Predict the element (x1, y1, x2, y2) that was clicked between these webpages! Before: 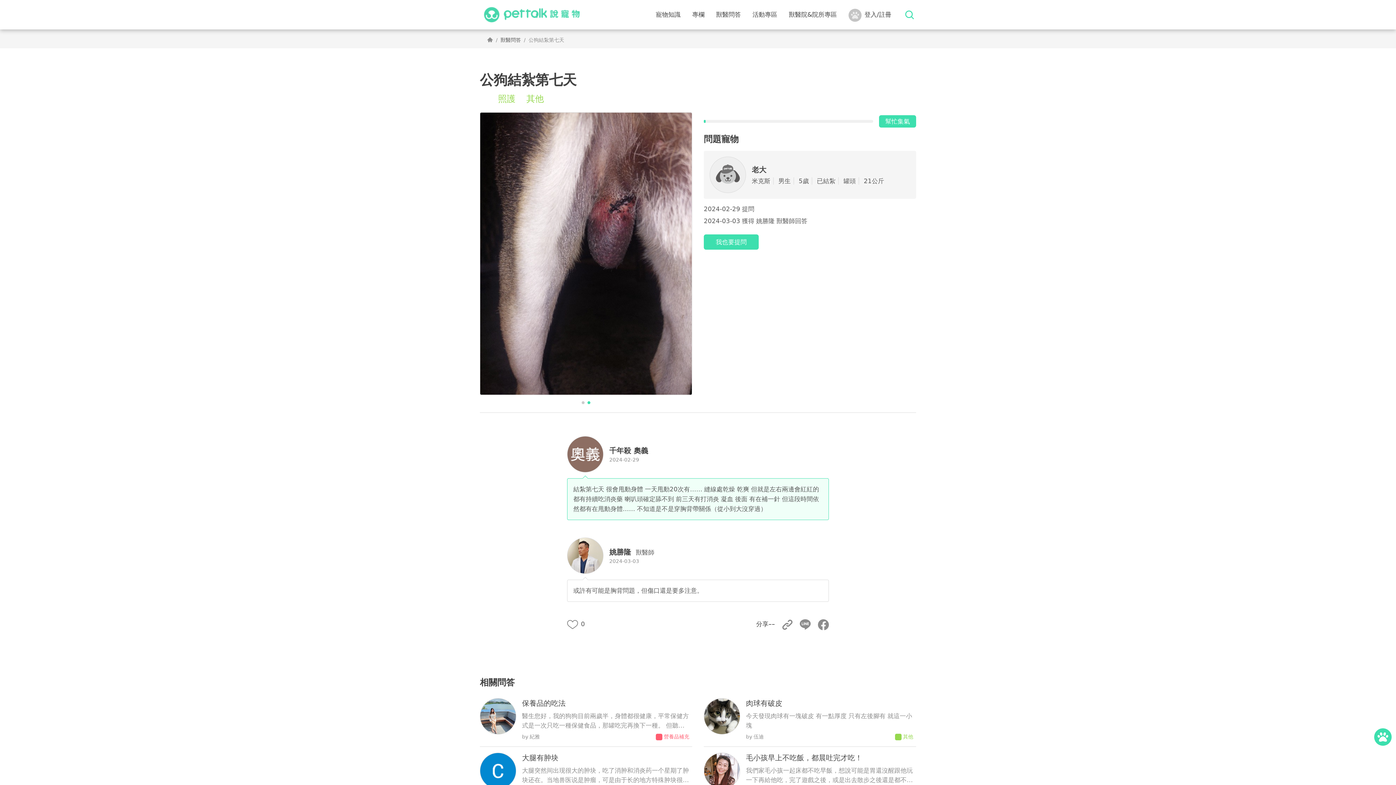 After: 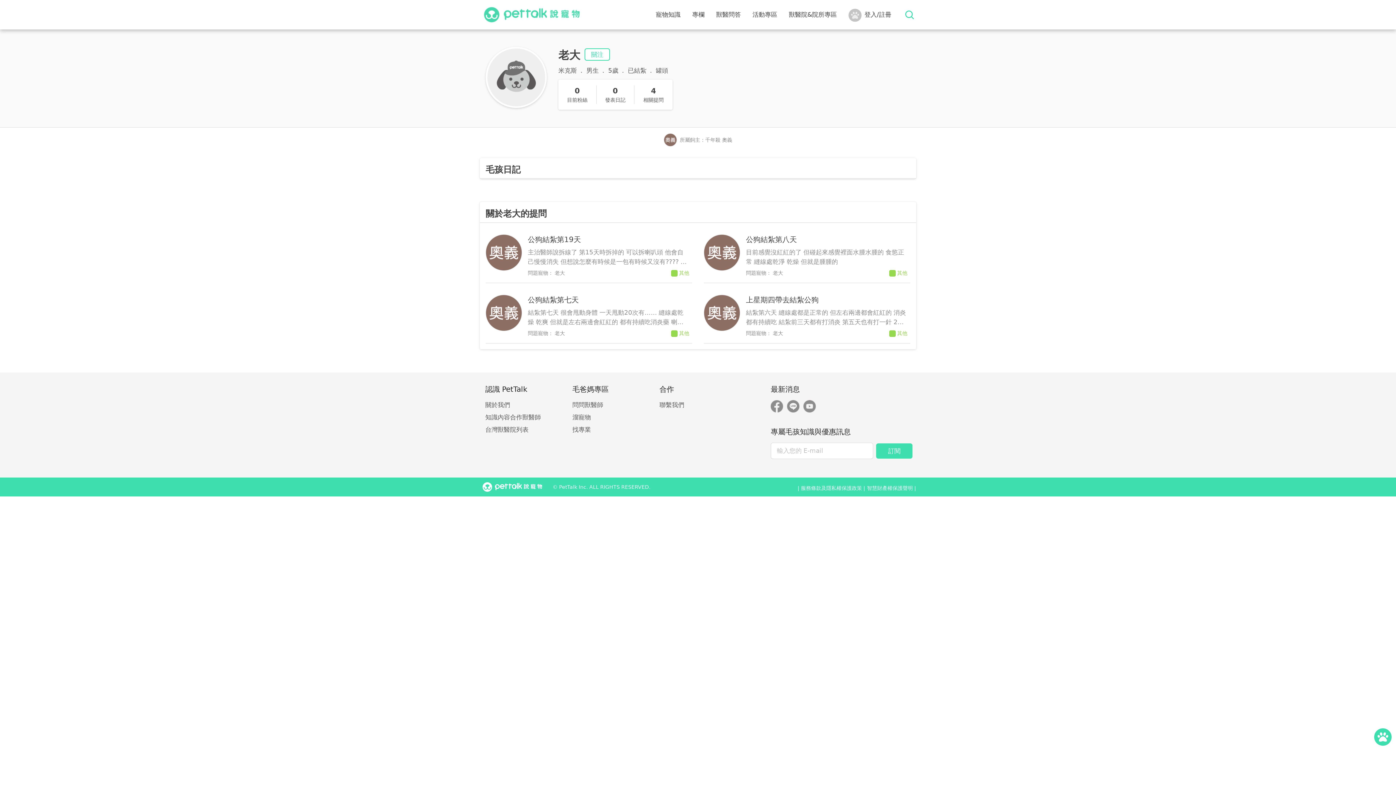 Action: bbox: (709, 156, 746, 193)